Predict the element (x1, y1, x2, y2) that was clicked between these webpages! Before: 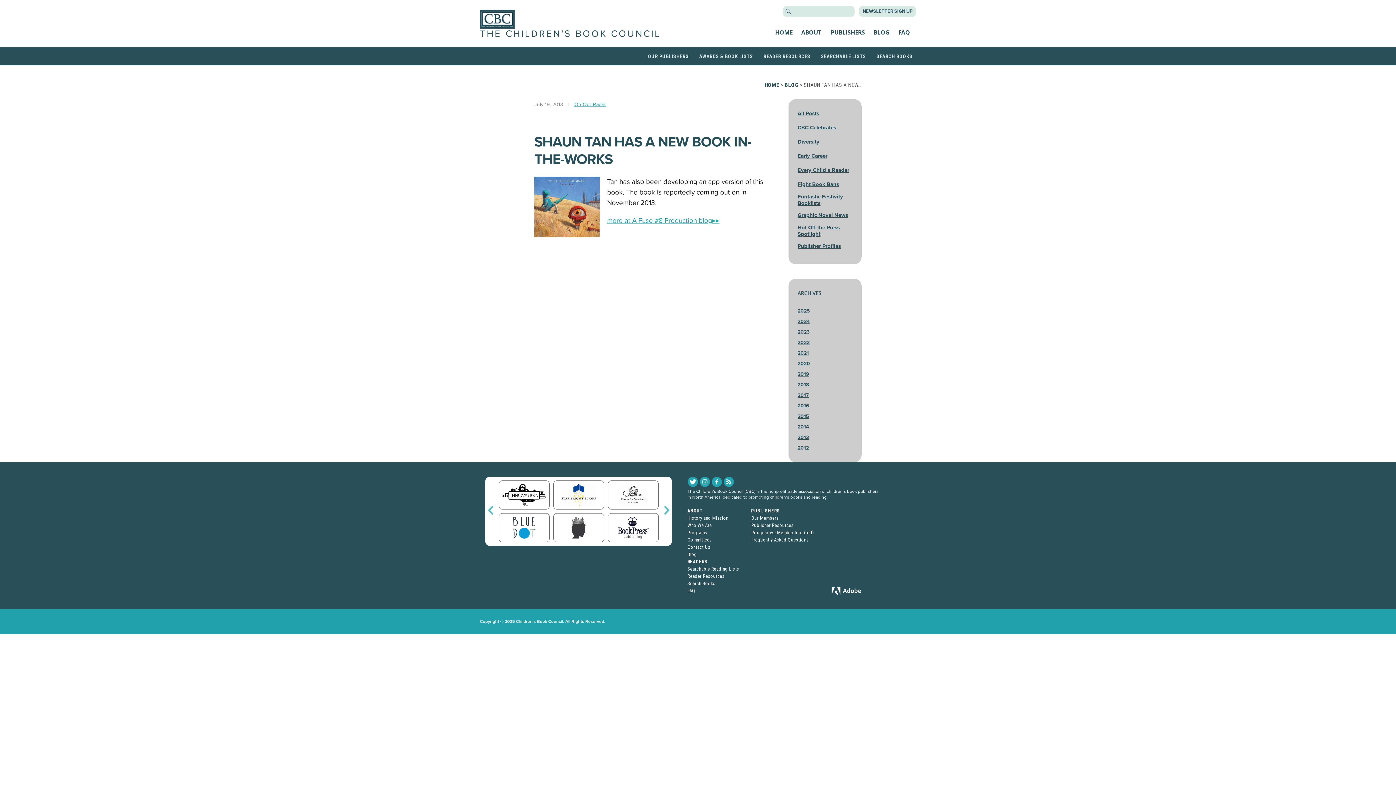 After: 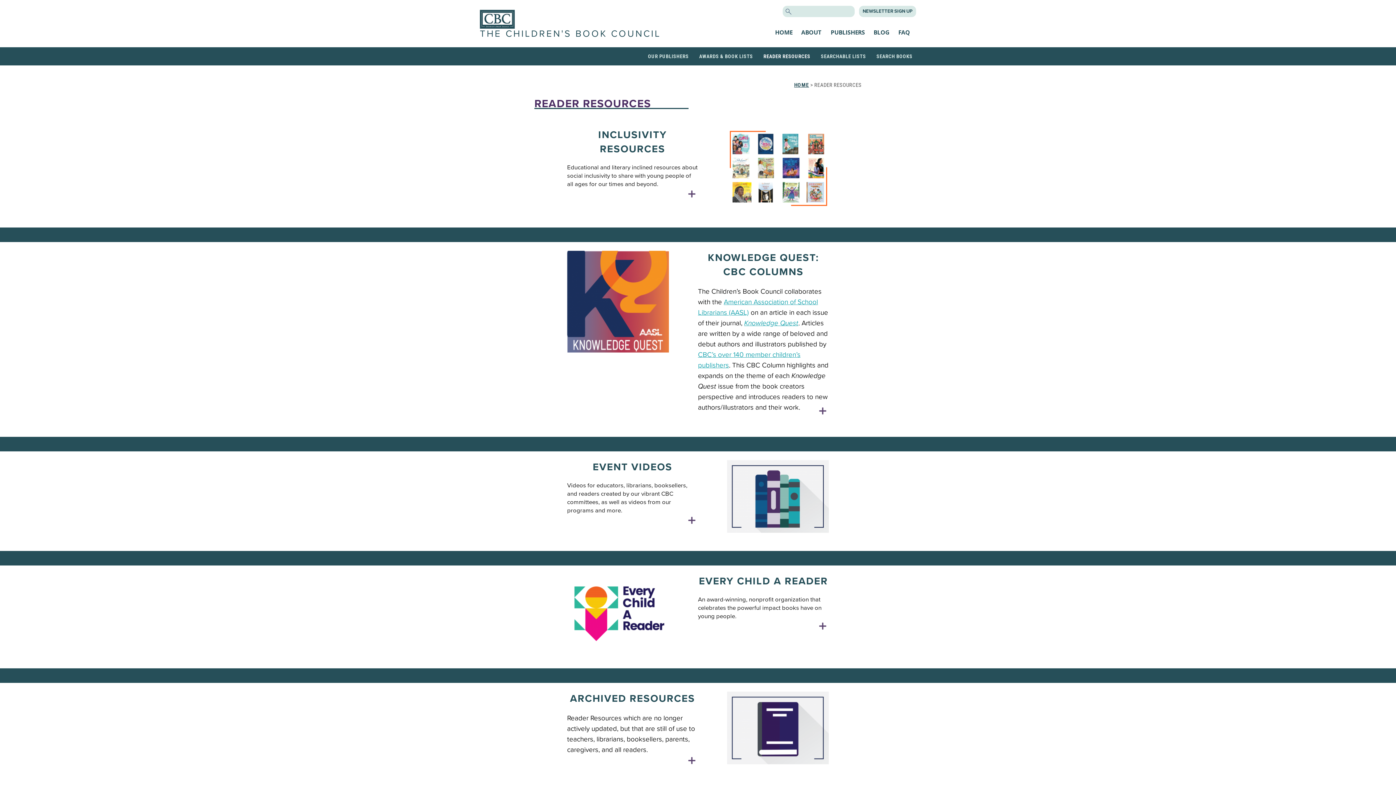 Action: label: Reader Resources bbox: (687, 573, 724, 579)